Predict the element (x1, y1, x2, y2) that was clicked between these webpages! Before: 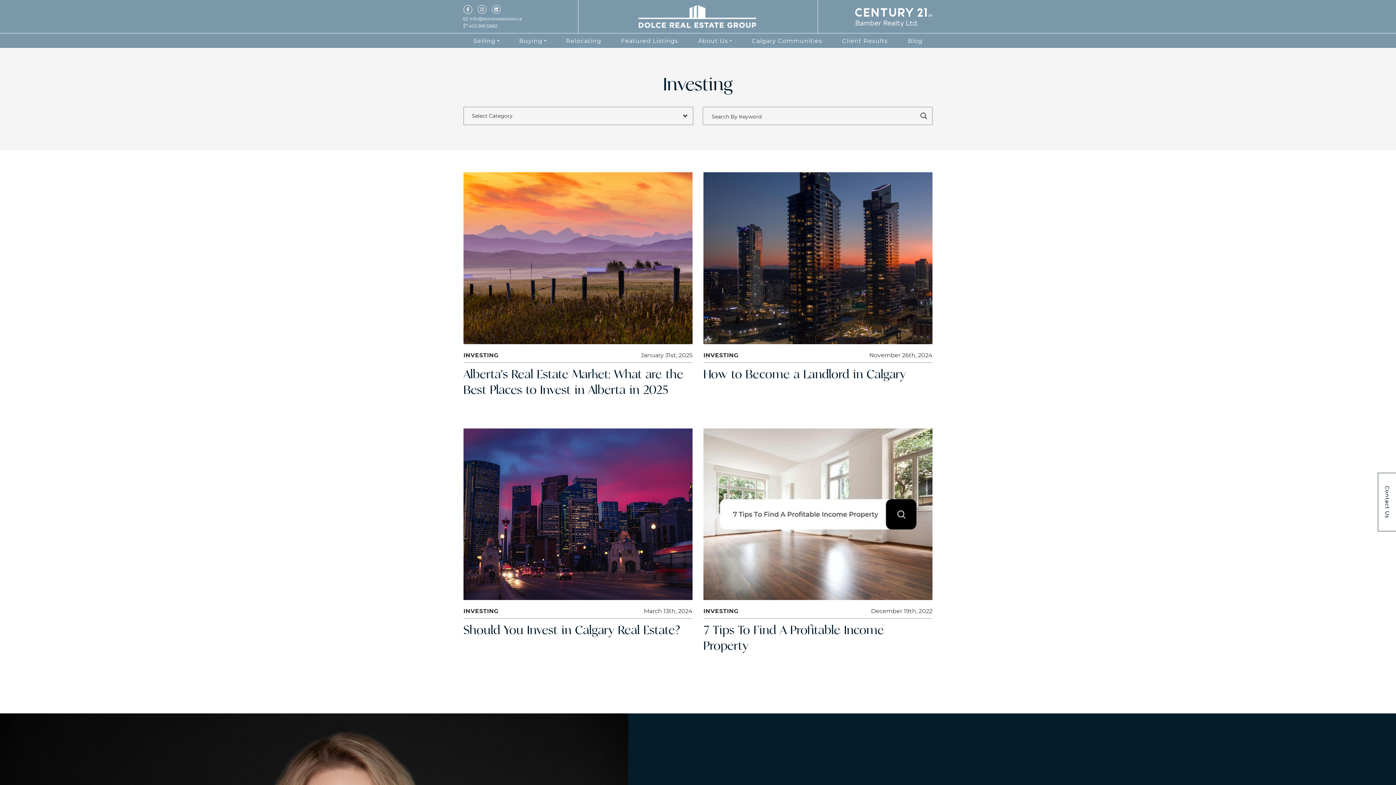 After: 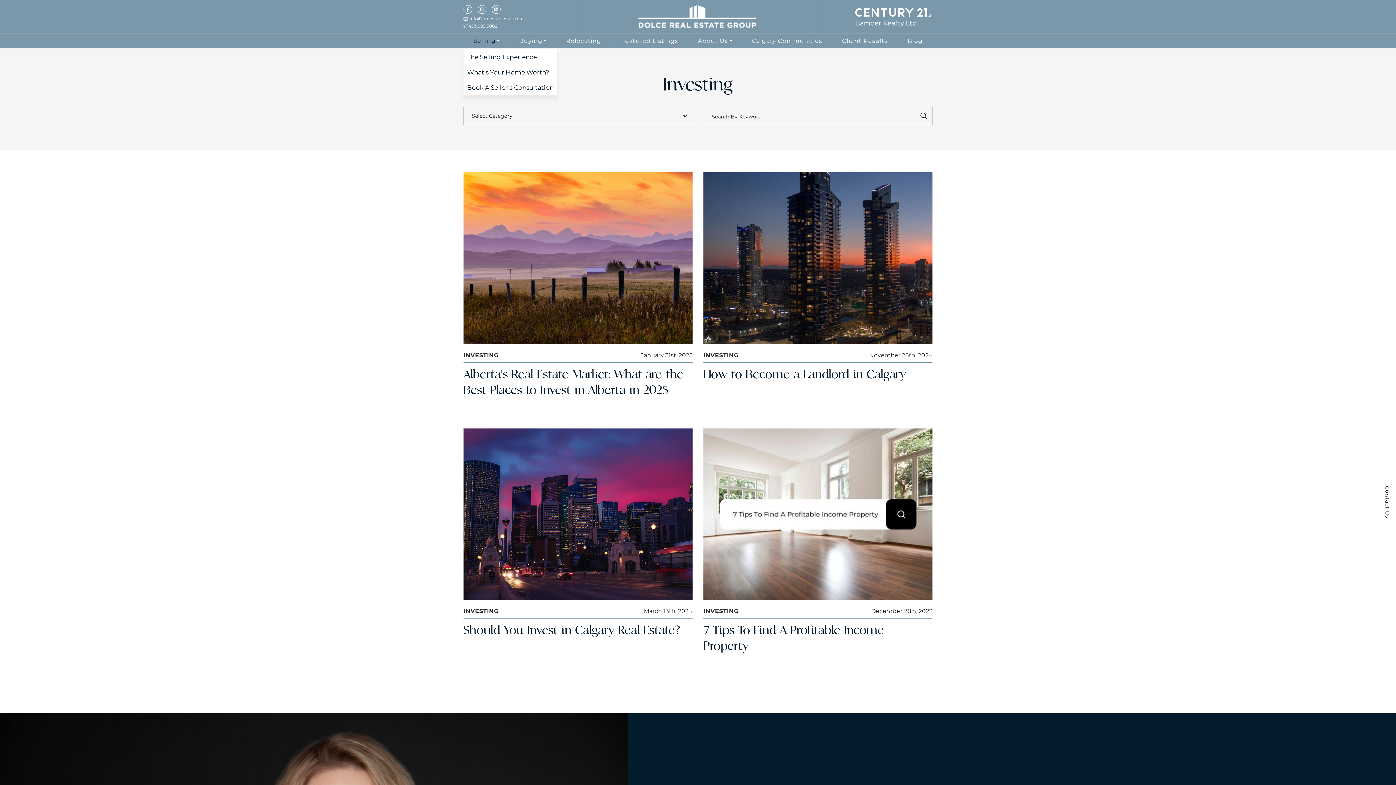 Action: bbox: (463, 35, 509, 46) label: Selling